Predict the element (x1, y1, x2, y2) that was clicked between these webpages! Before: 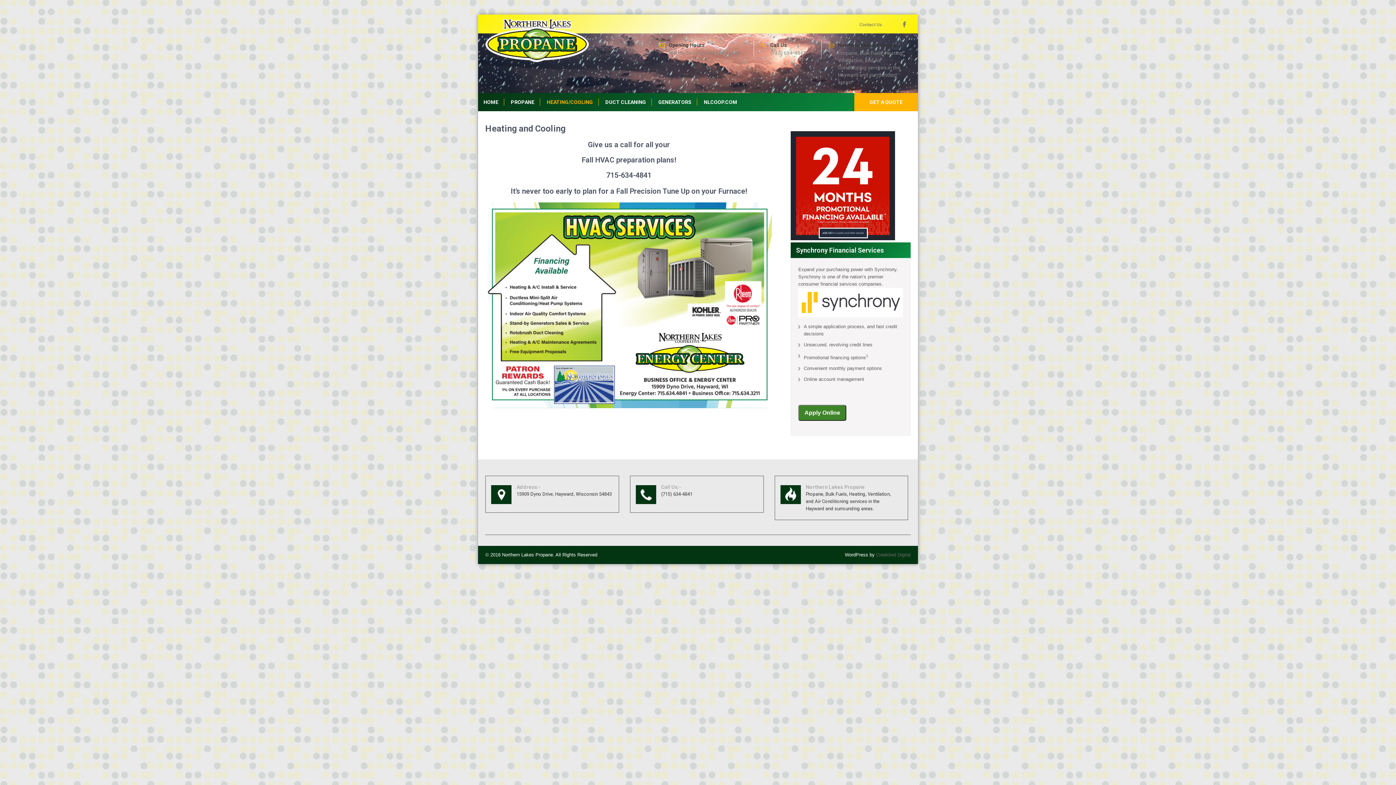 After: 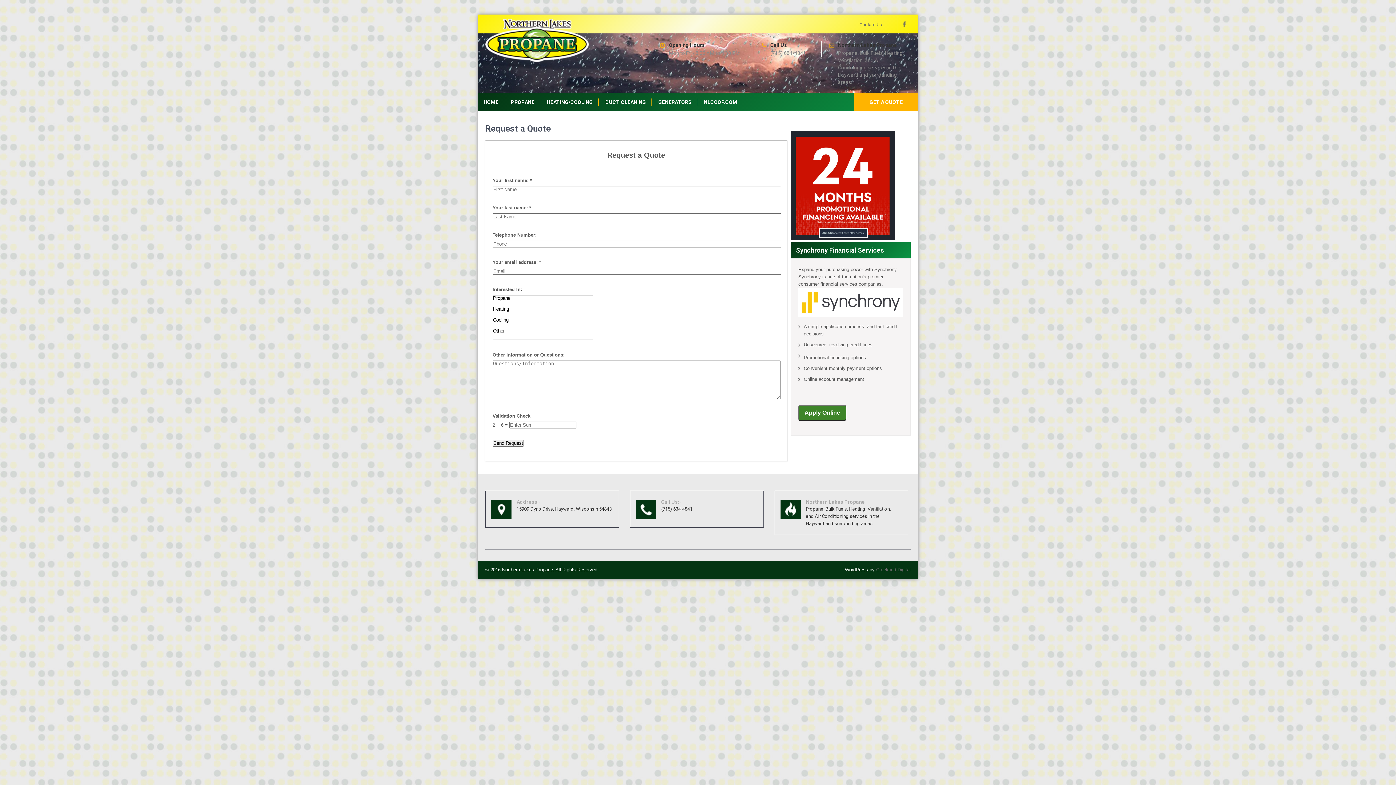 Action: label: GET A QUOTE bbox: (854, 93, 918, 111)